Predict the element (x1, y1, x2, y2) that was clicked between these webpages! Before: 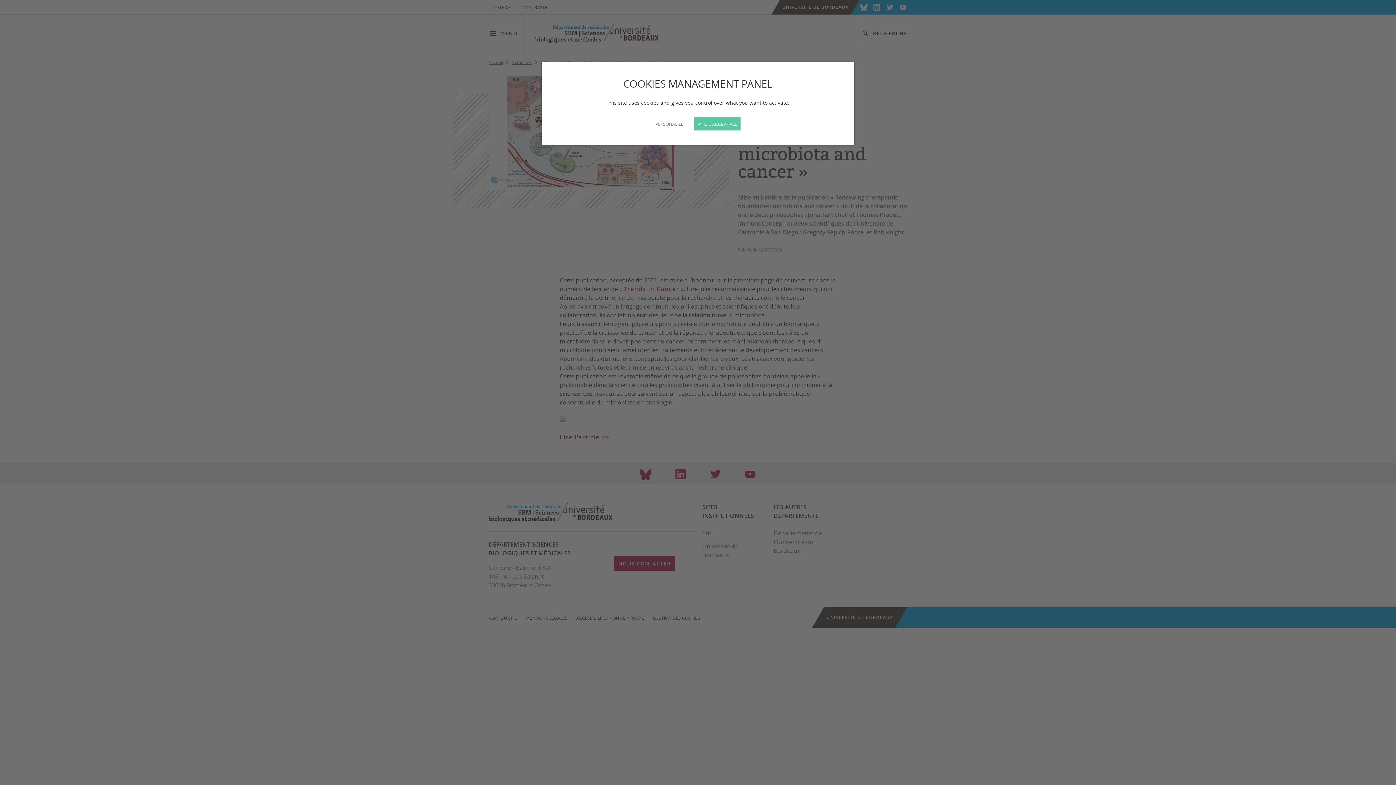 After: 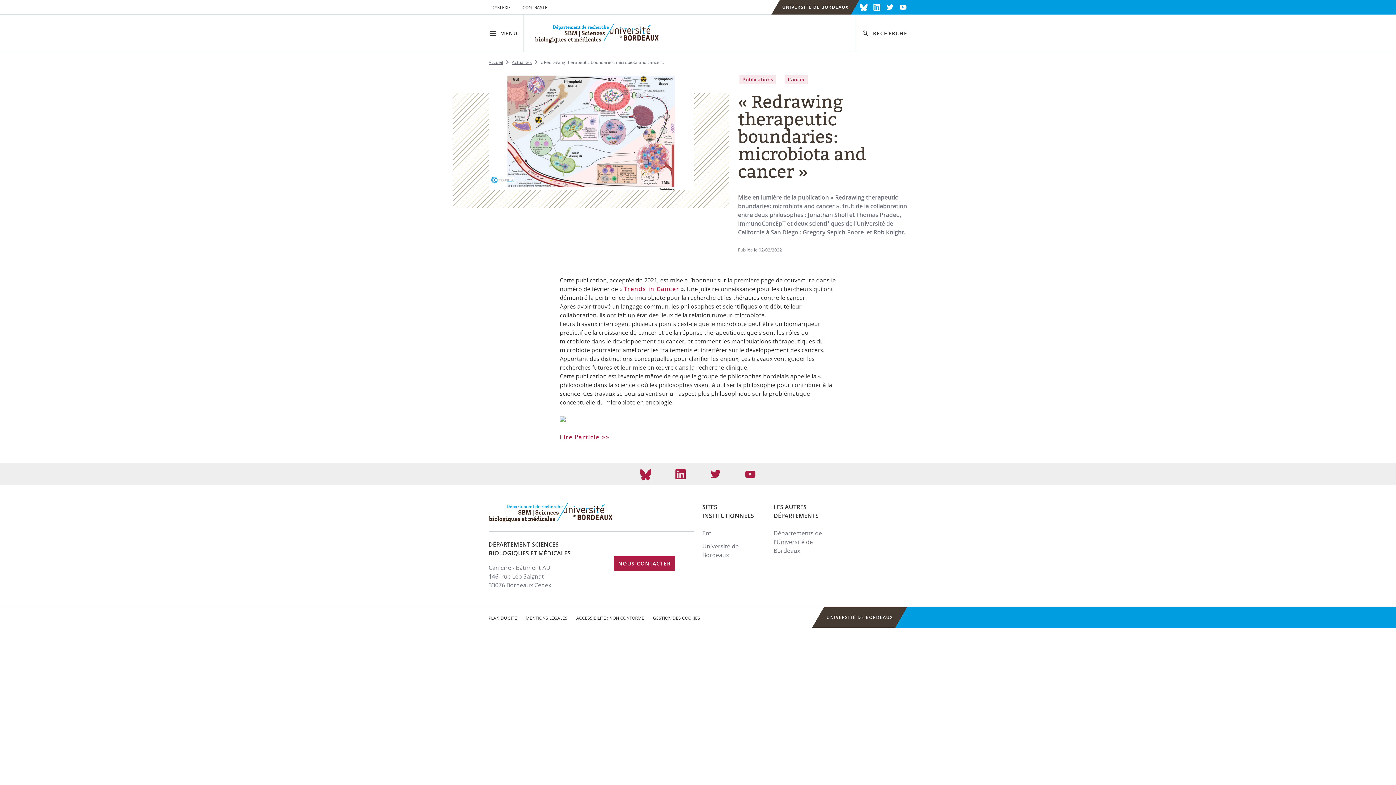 Action: bbox: (694, 117, 740, 130) label:  OK, ACCEPT ALL